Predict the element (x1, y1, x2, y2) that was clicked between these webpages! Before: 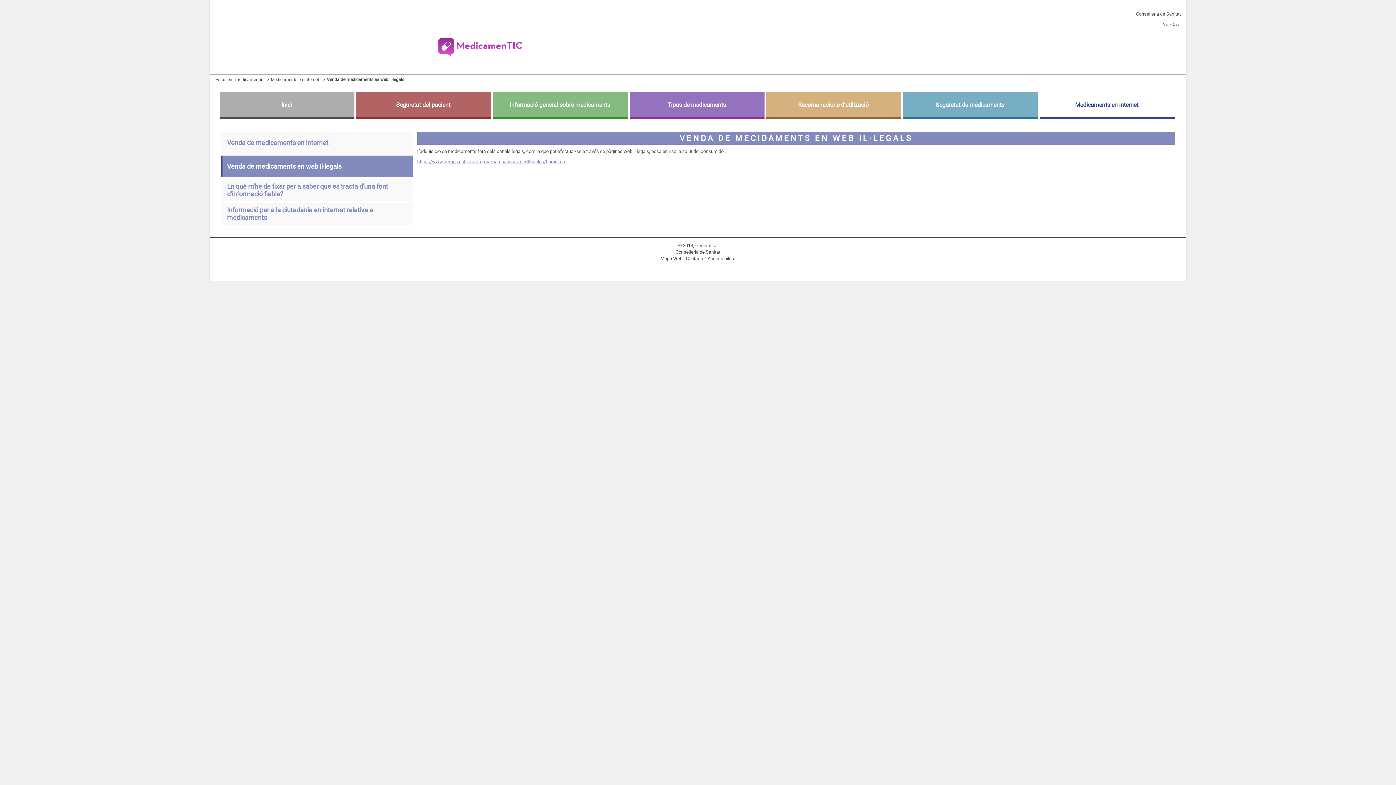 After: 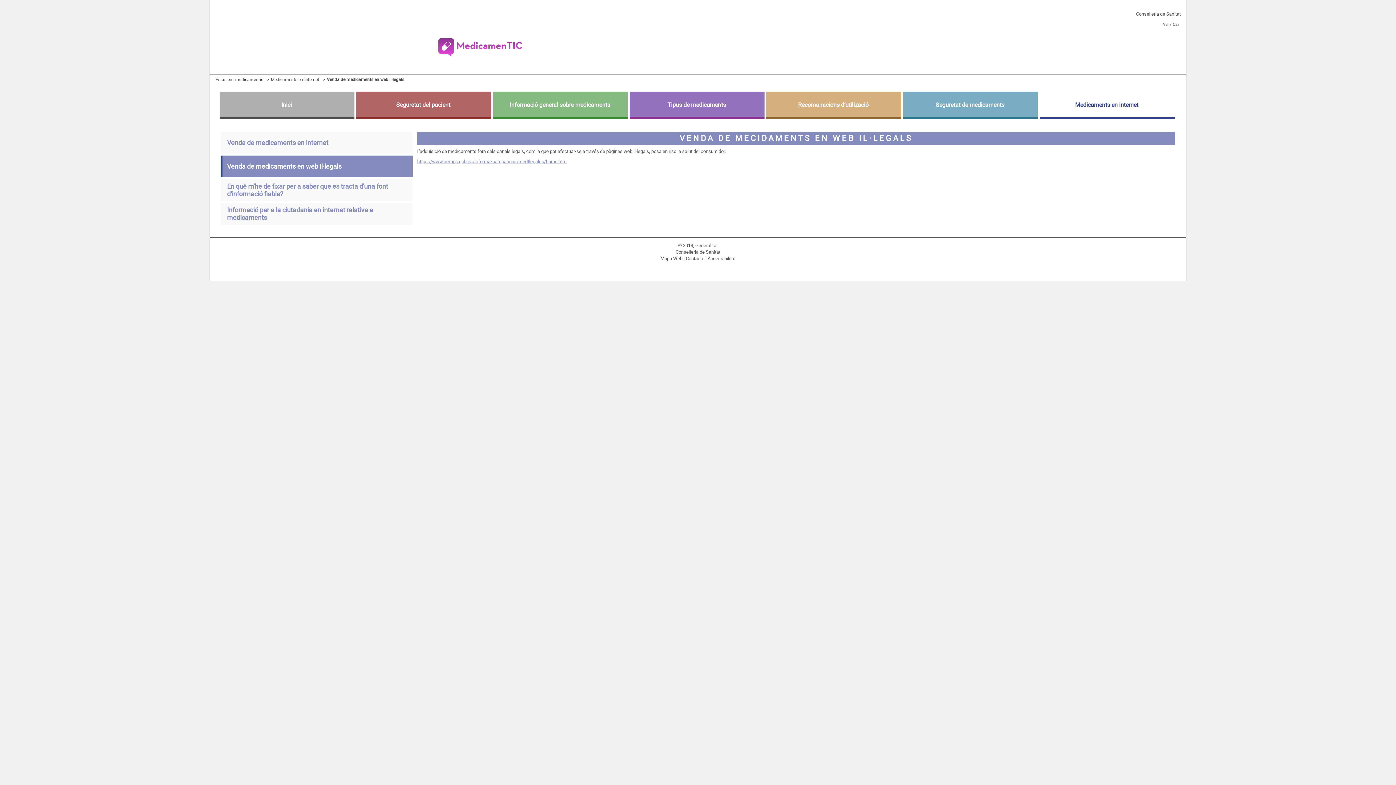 Action: bbox: (1170, 62, 1176, 70) label: flicrk